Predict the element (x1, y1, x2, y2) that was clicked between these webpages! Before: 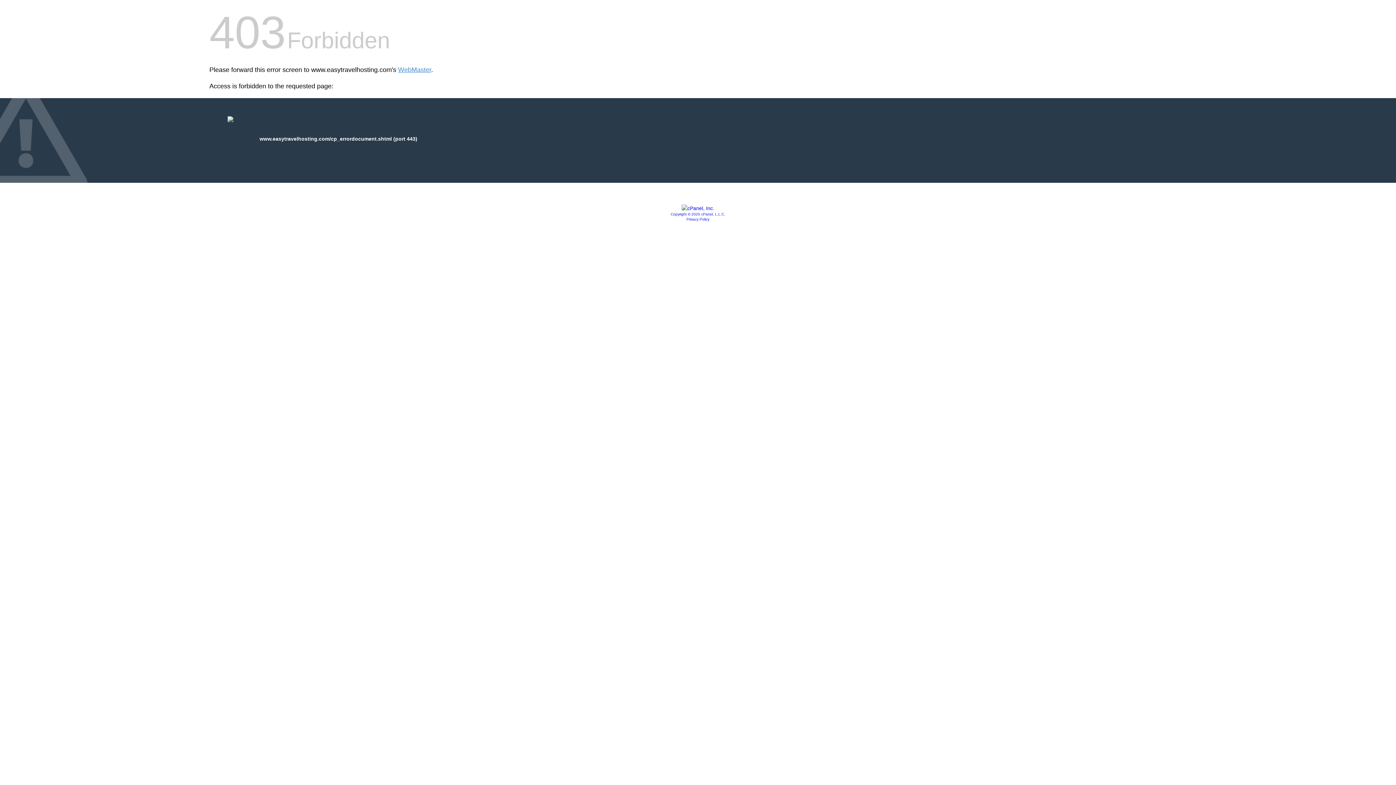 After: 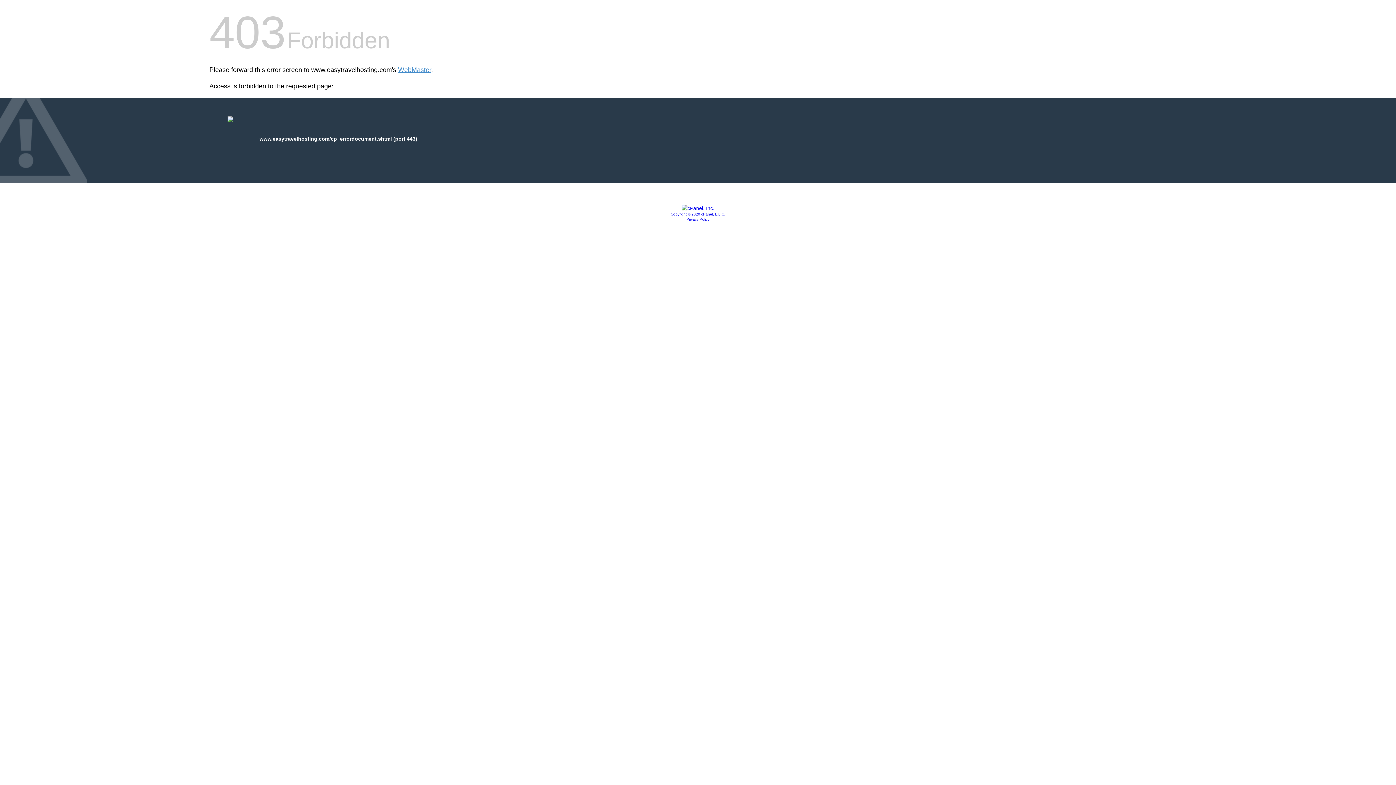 Action: label: Copyright © 2020 cPanel, L.L.C. bbox: (670, 212, 725, 216)